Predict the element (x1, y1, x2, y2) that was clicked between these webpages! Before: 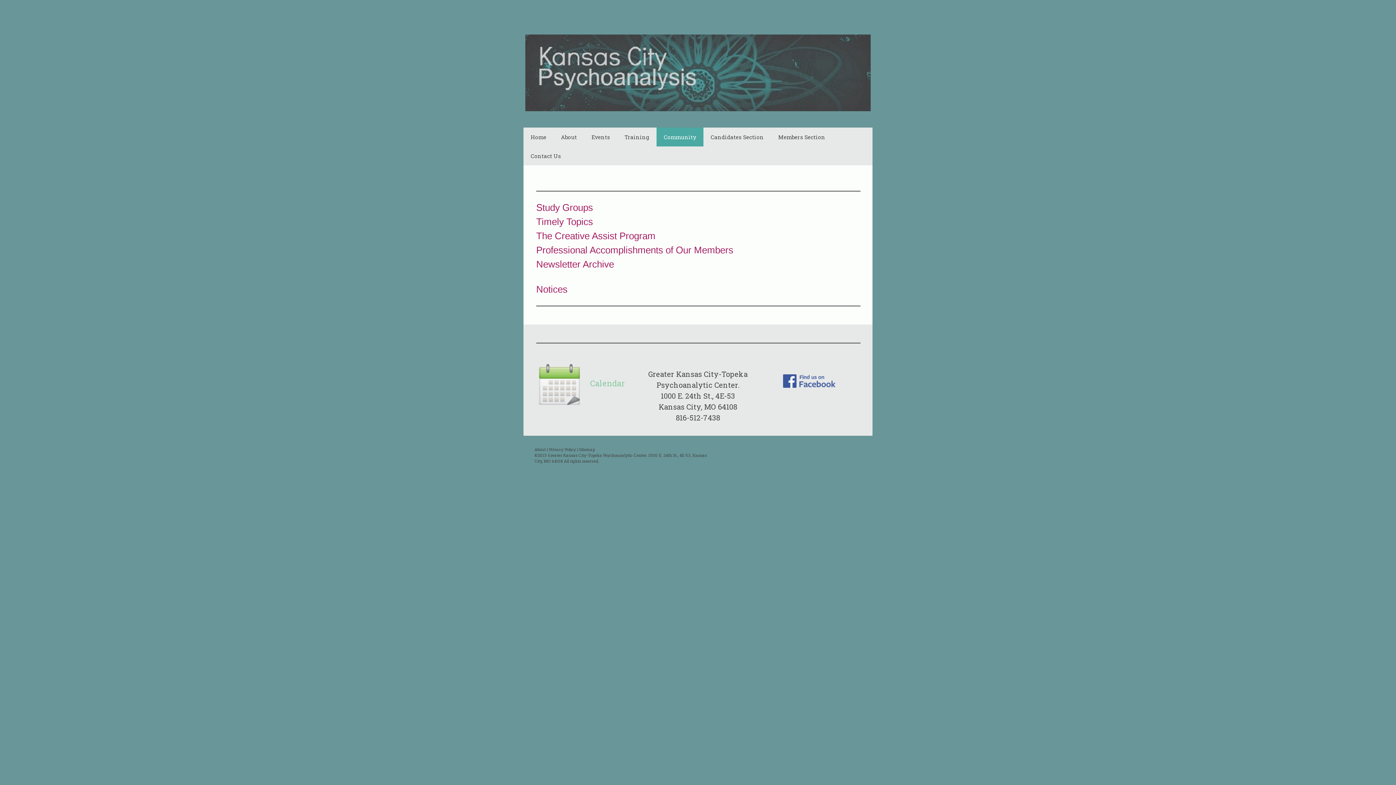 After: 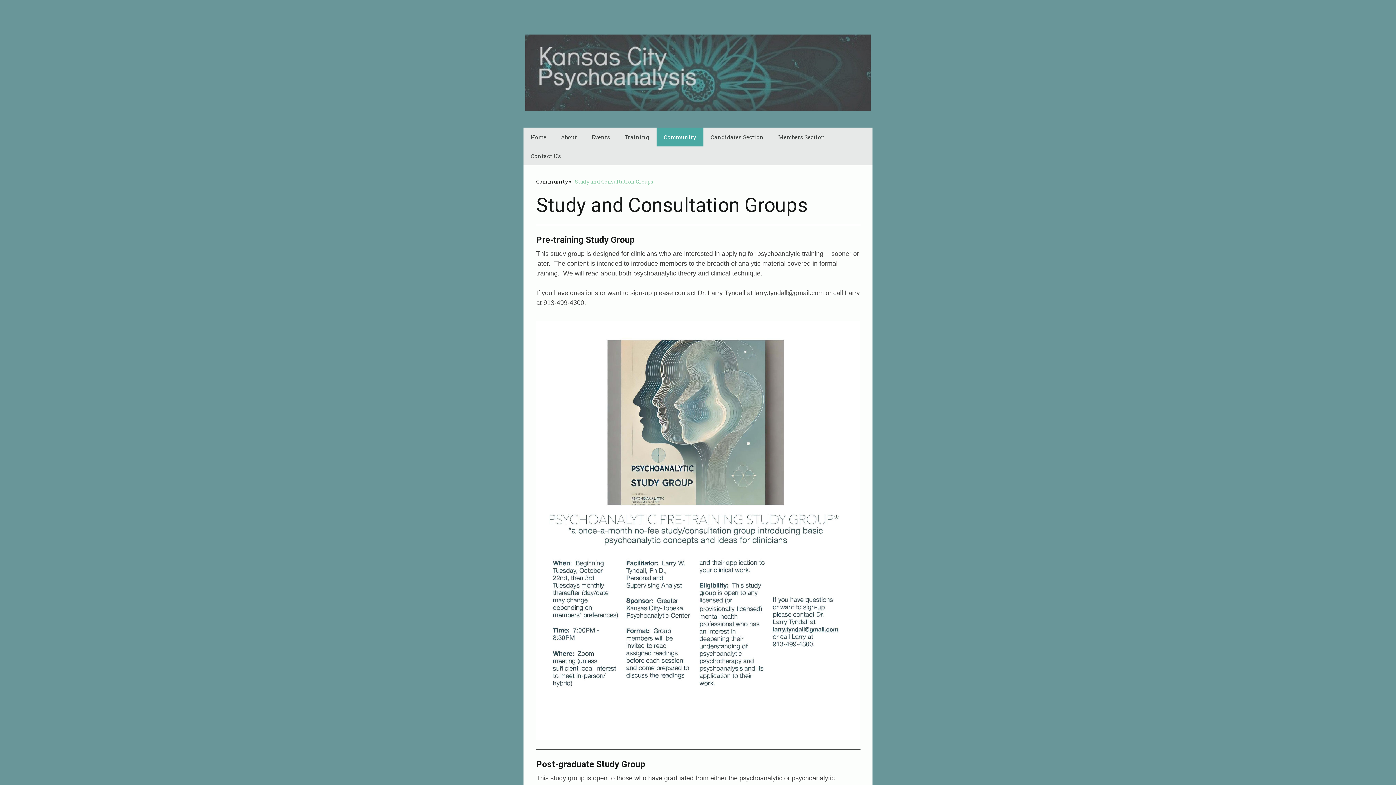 Action: label: Study Groups bbox: (536, 205, 593, 212)